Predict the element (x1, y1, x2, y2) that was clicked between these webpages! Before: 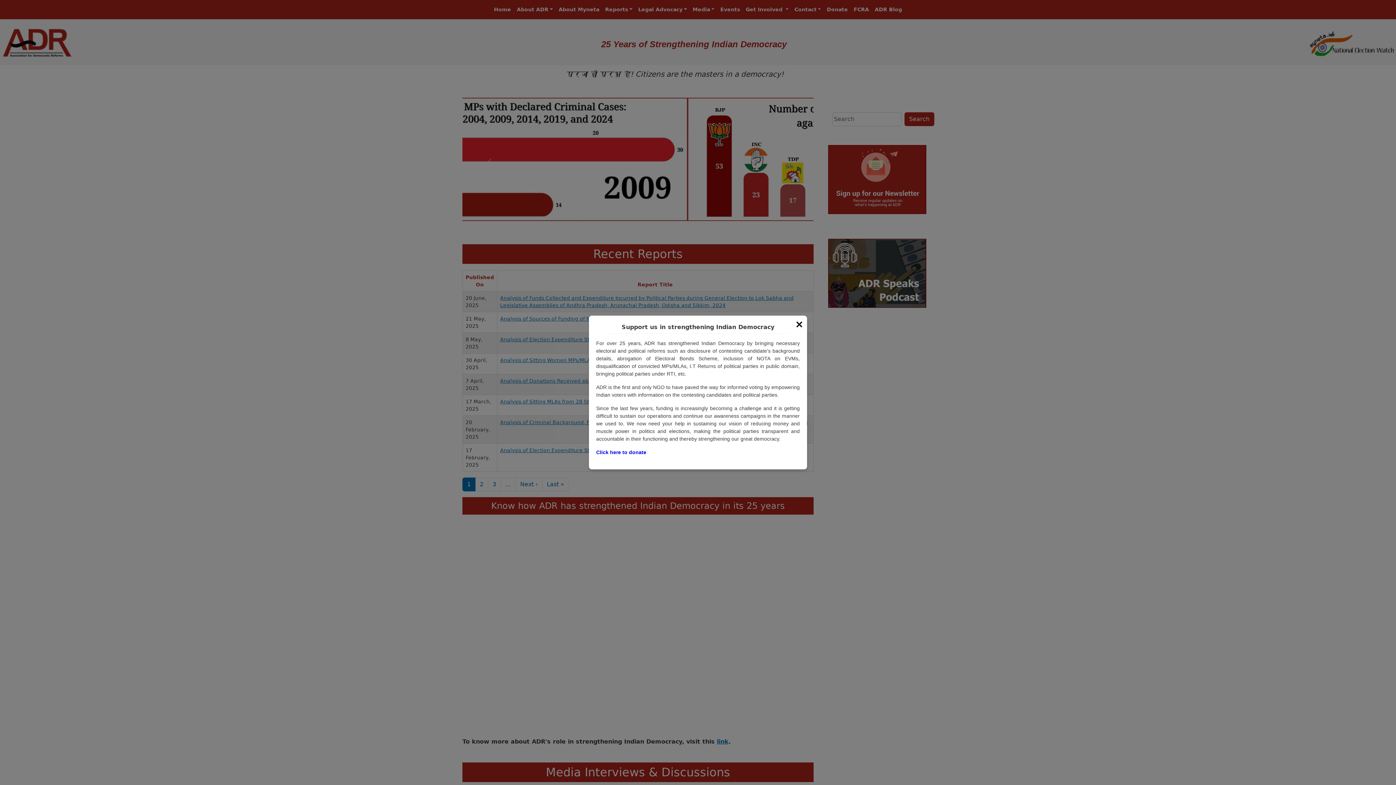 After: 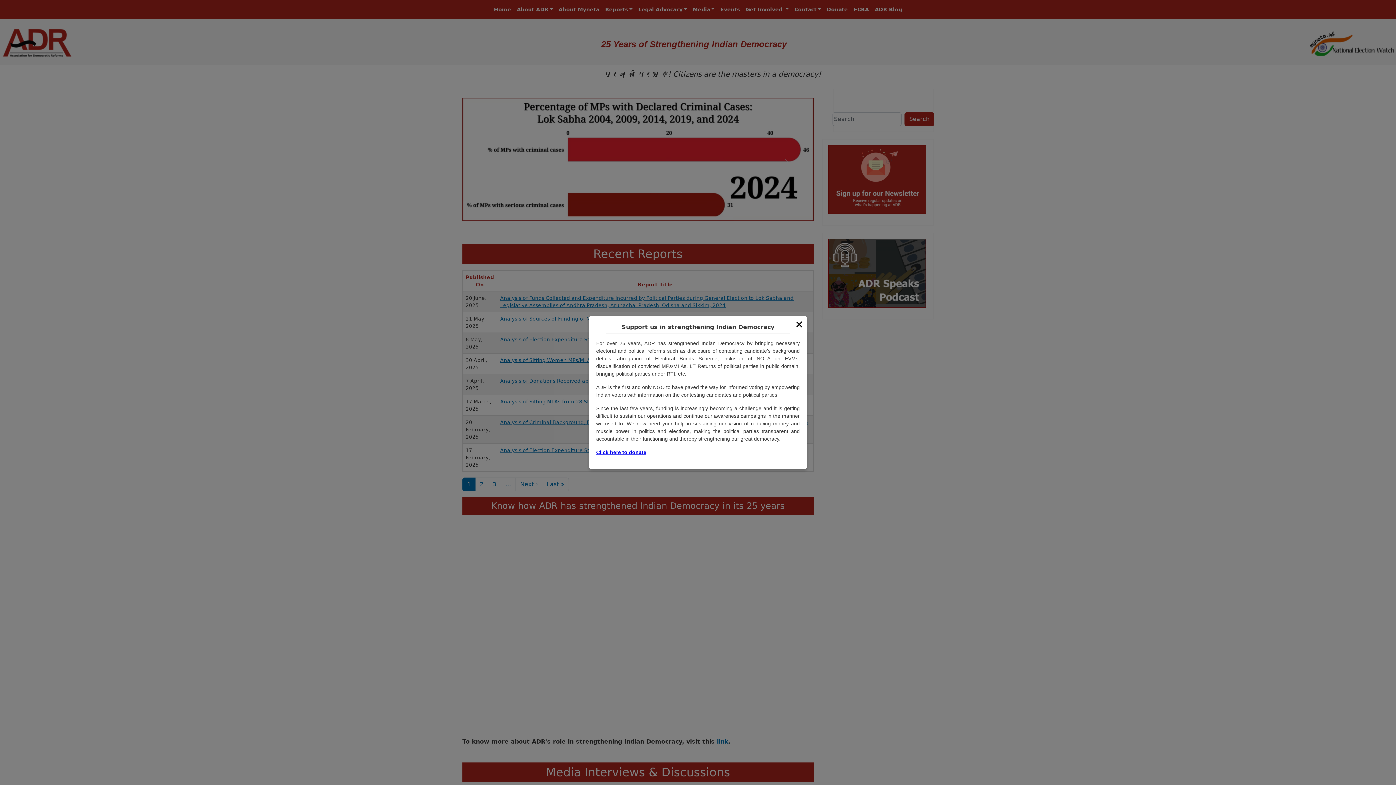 Action: bbox: (596, 449, 646, 455) label: Click here to donate